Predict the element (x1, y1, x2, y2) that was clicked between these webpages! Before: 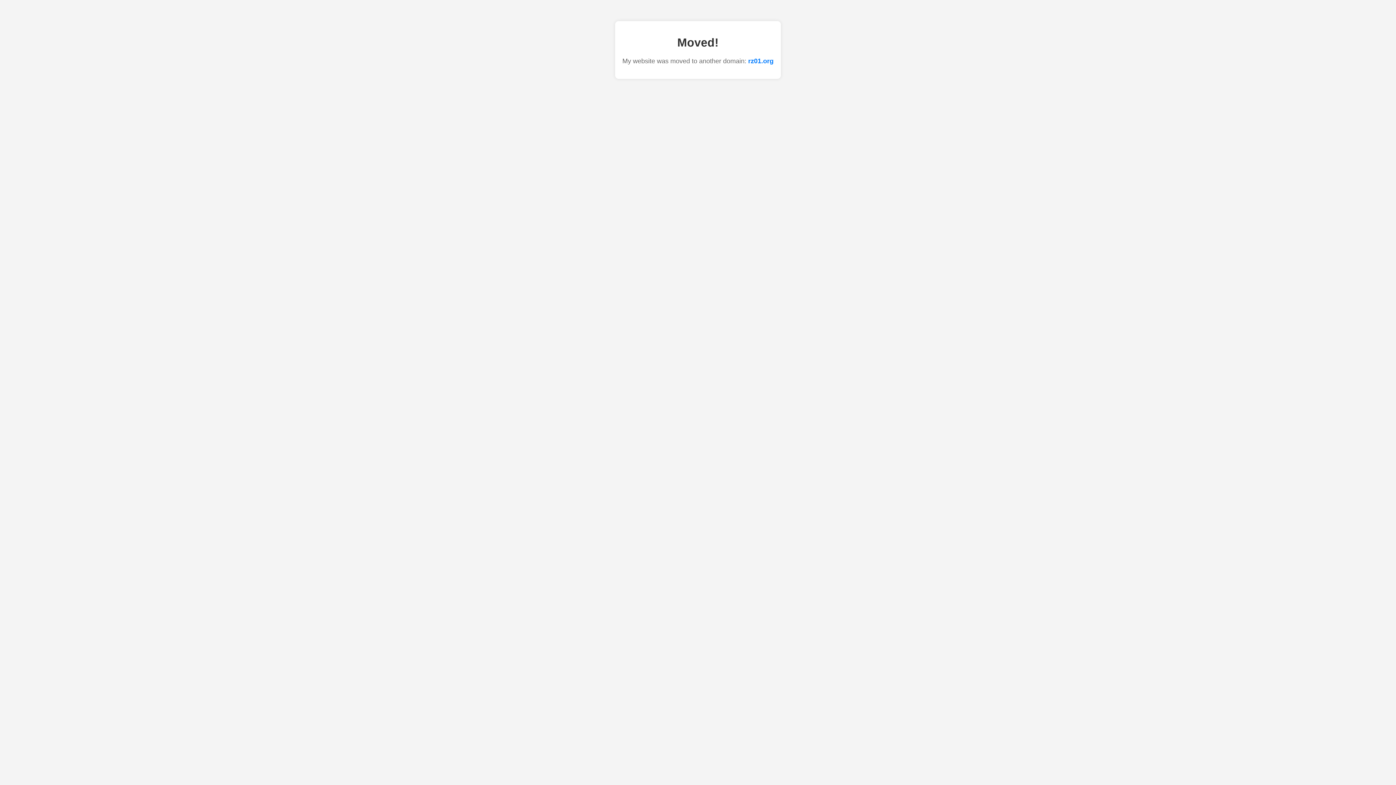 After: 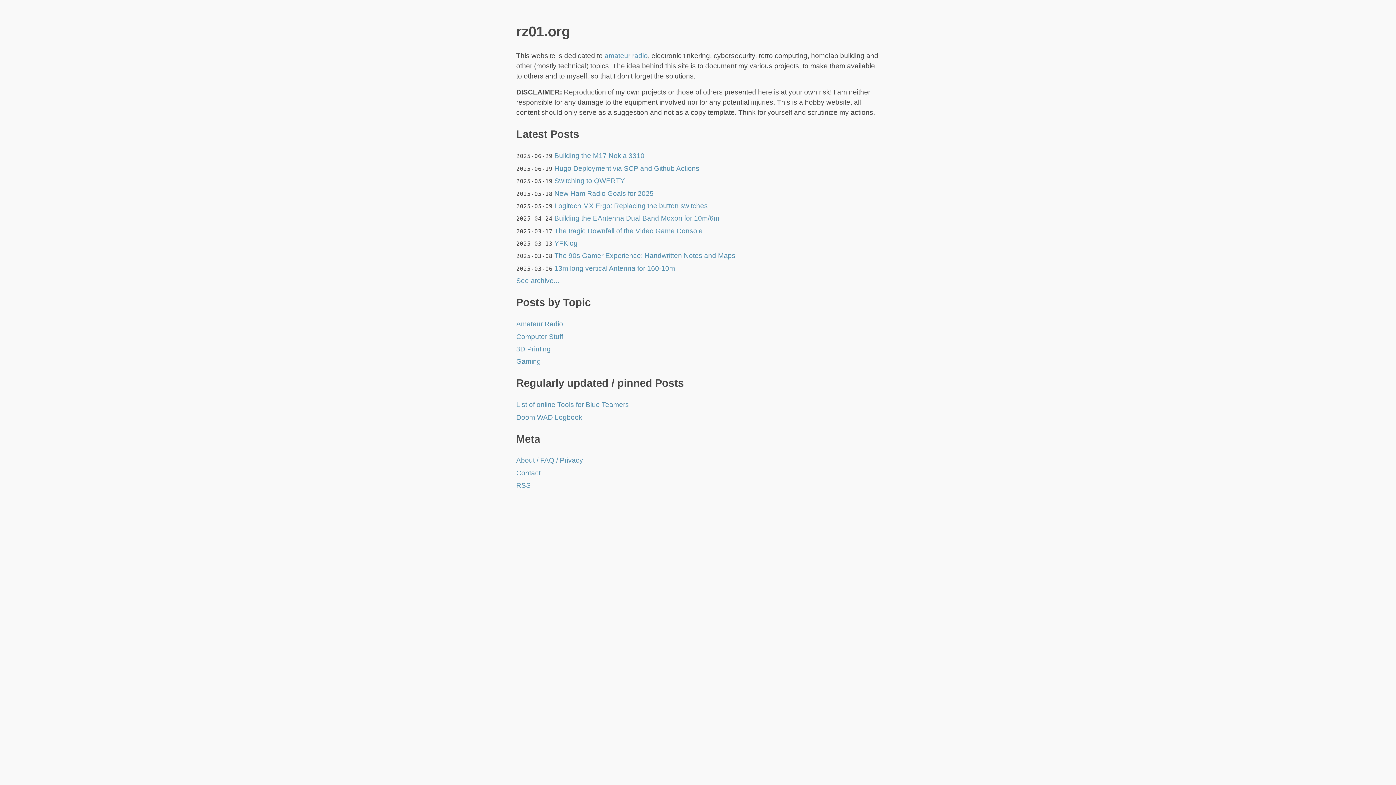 Action: bbox: (748, 57, 773, 64) label: rz01.org